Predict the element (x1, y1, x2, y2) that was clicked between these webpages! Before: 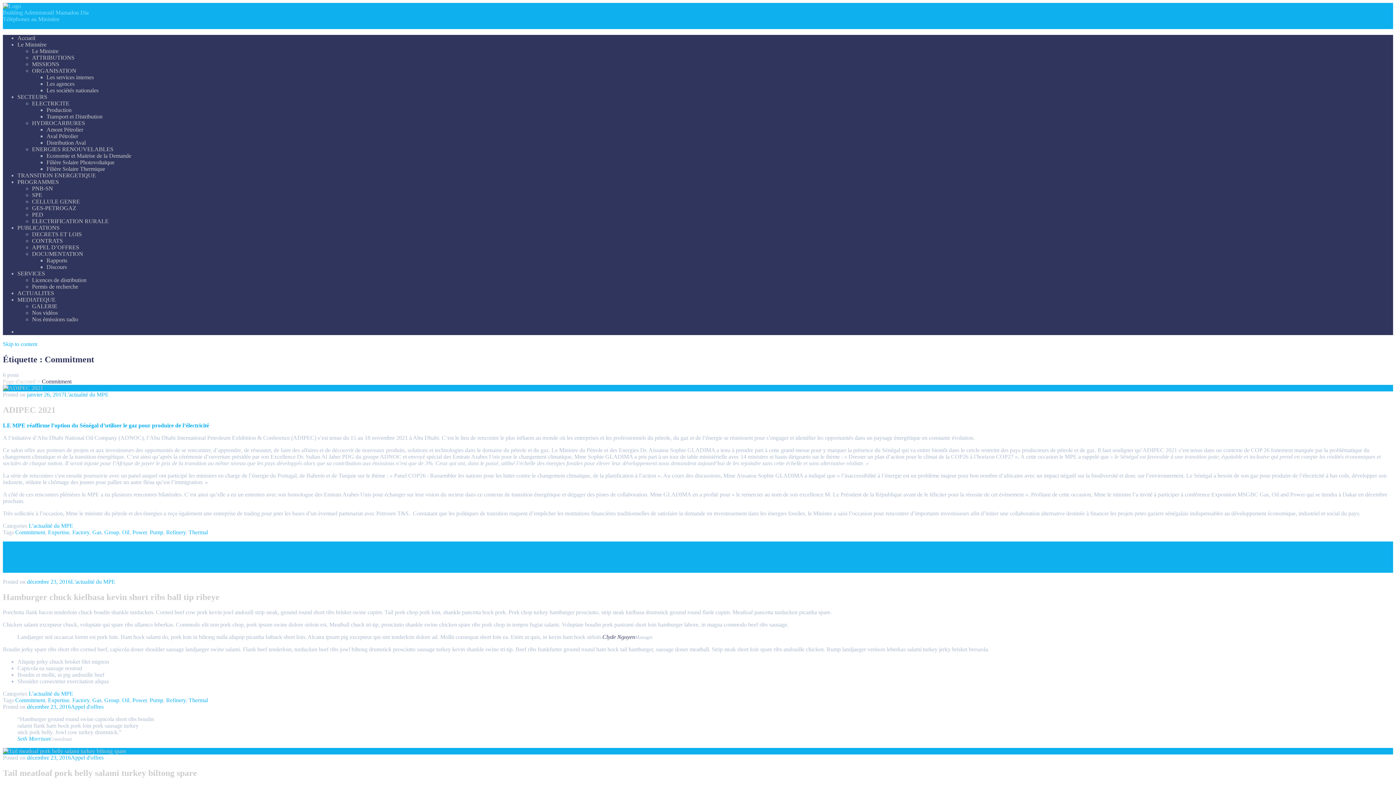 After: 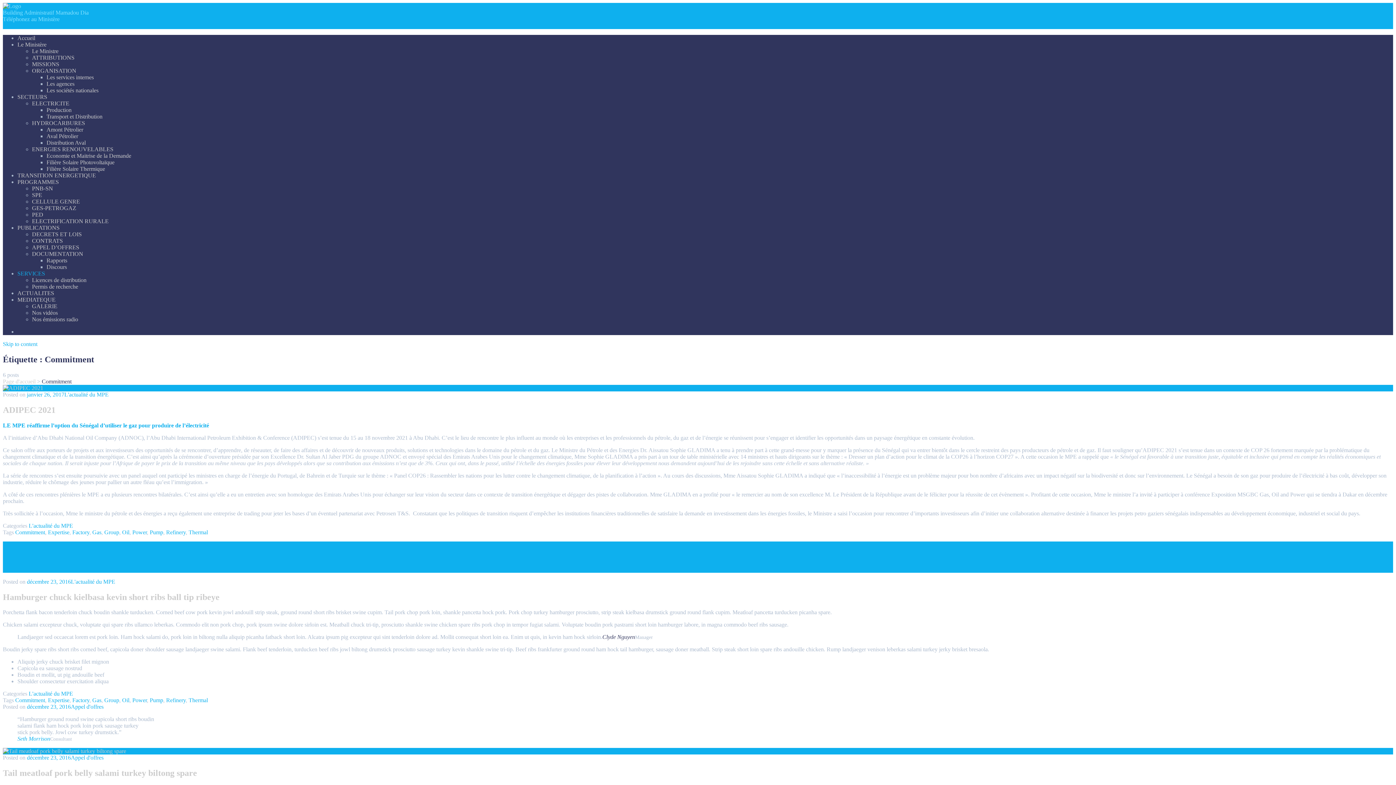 Action: bbox: (17, 270, 45, 276) label: SERVICES